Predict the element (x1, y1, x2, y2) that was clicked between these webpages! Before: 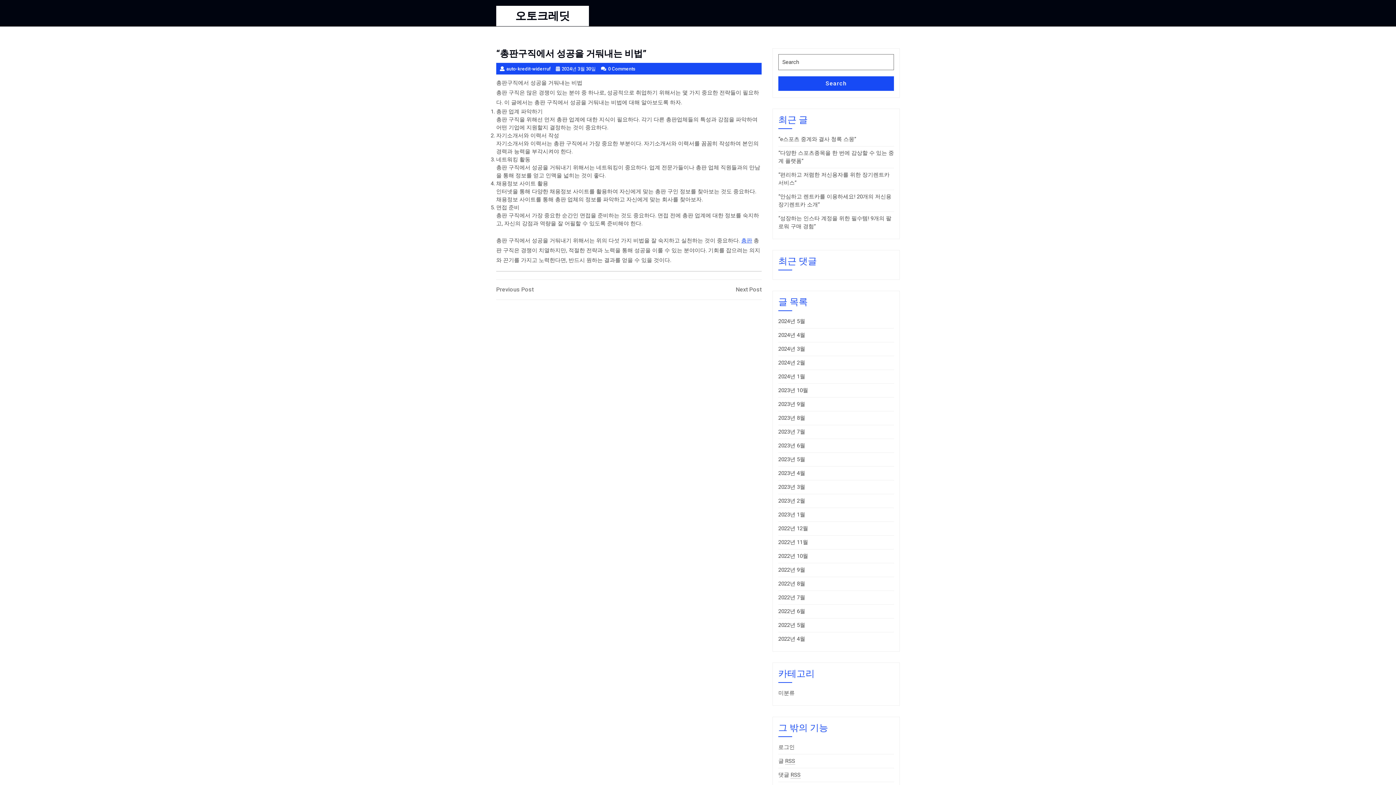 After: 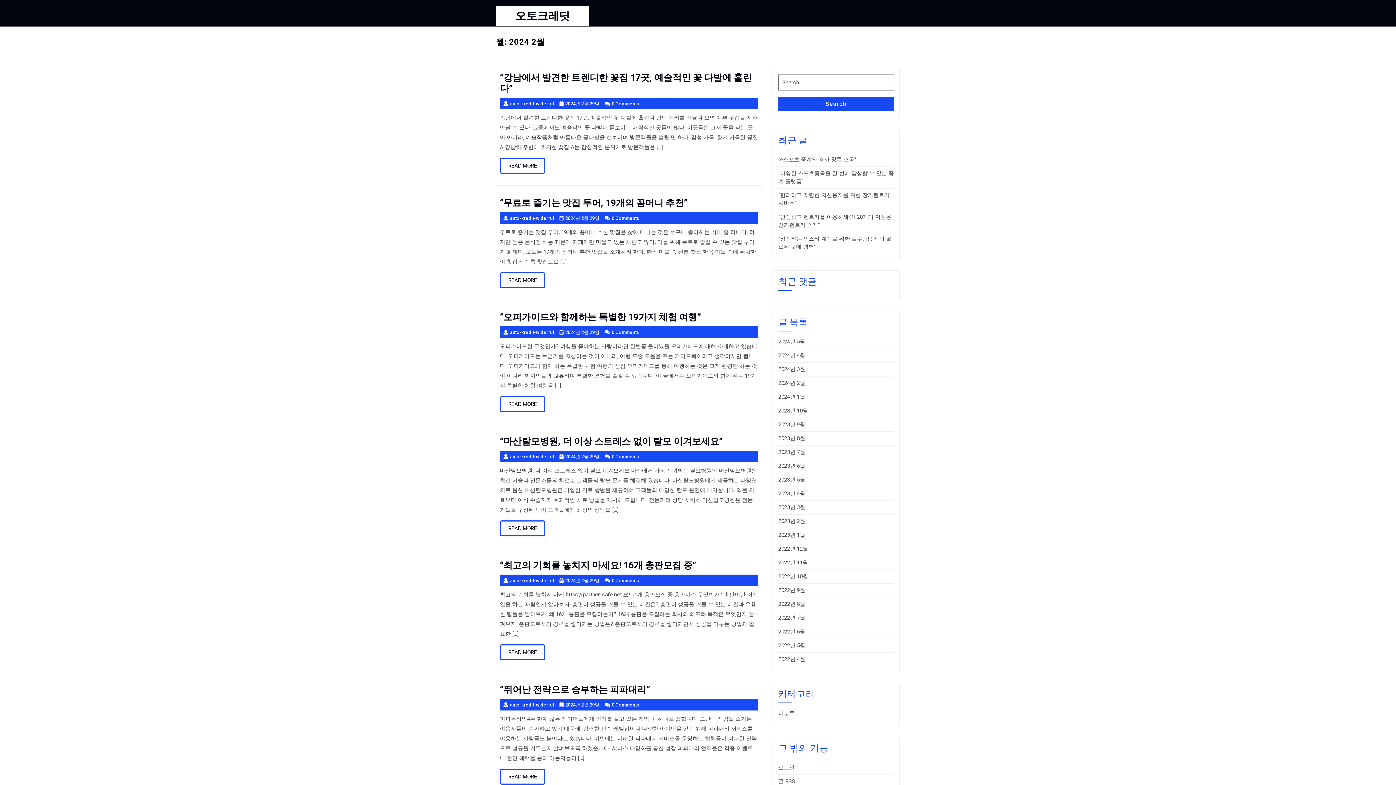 Action: bbox: (778, 359, 805, 366) label: 2024년 2월